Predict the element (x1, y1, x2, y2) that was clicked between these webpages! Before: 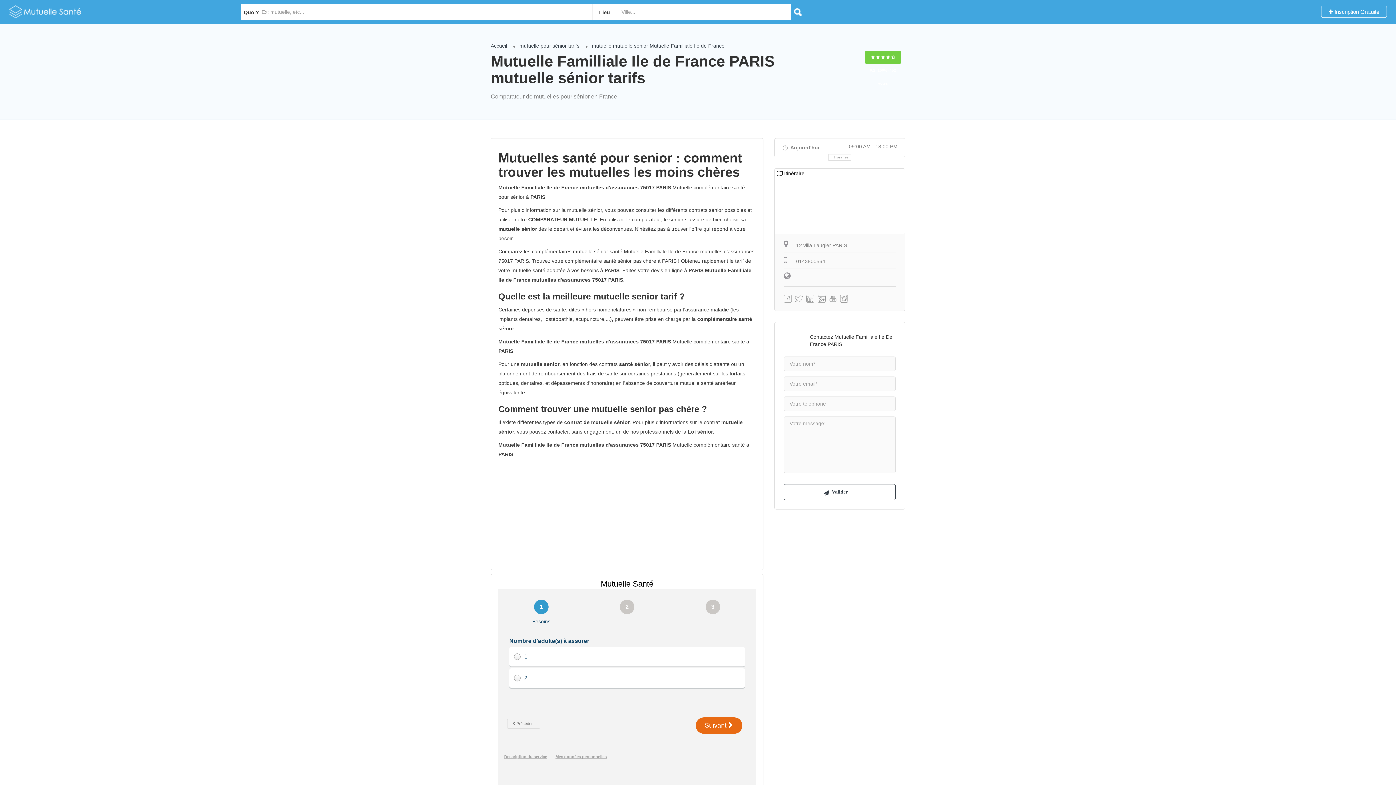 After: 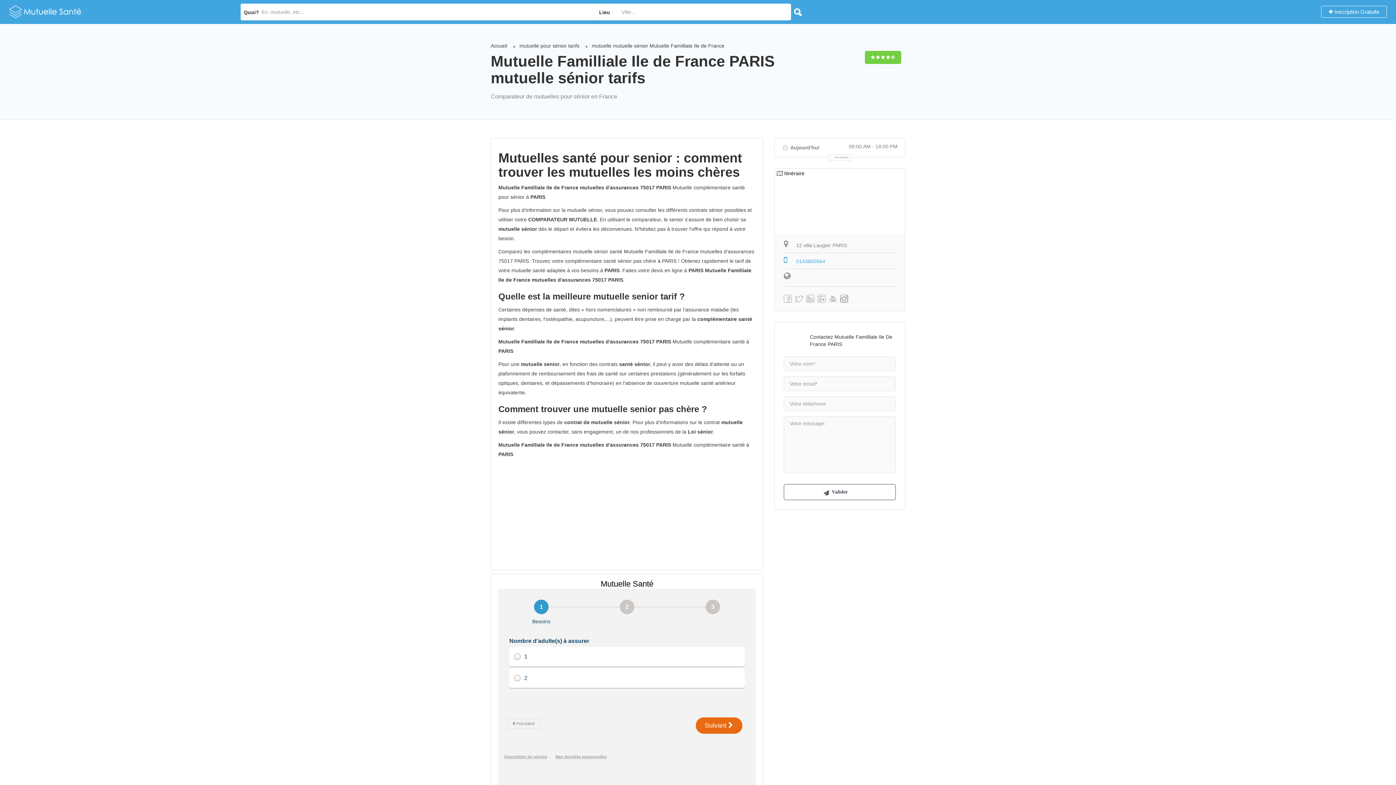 Action: bbox: (784, 254, 896, 266) label:  0143800564